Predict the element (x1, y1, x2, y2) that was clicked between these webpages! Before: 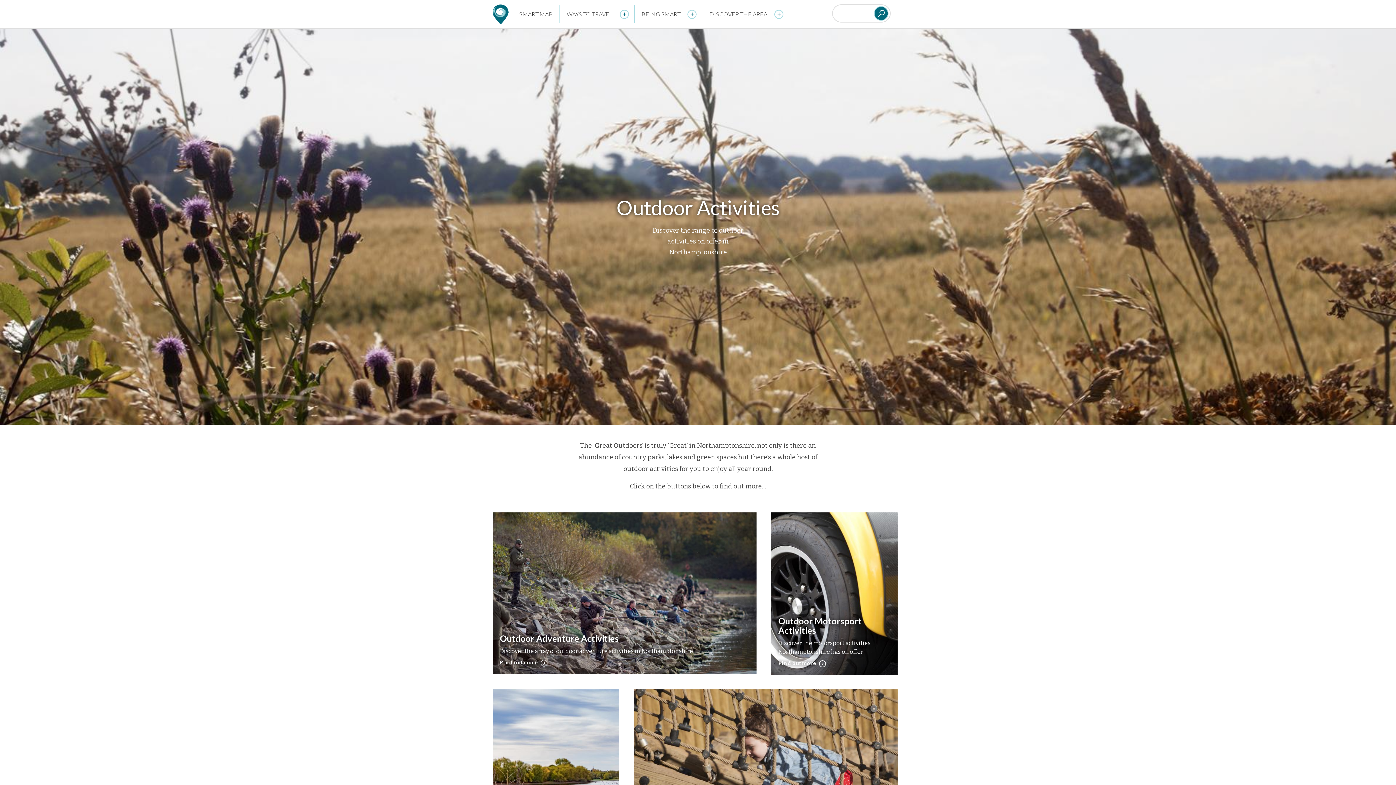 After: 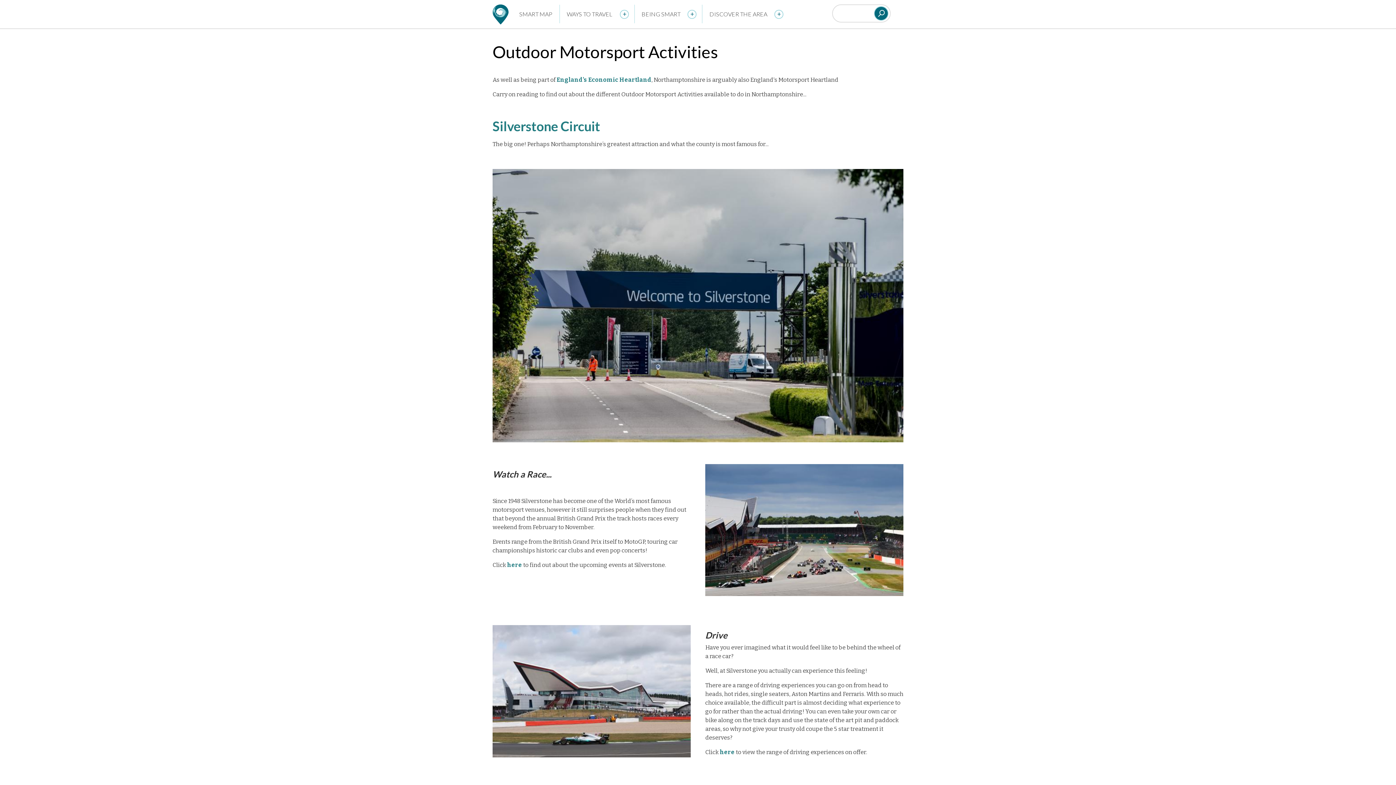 Action: label: Outdoor Motorsport Activities bbox: (778, 615, 862, 635)